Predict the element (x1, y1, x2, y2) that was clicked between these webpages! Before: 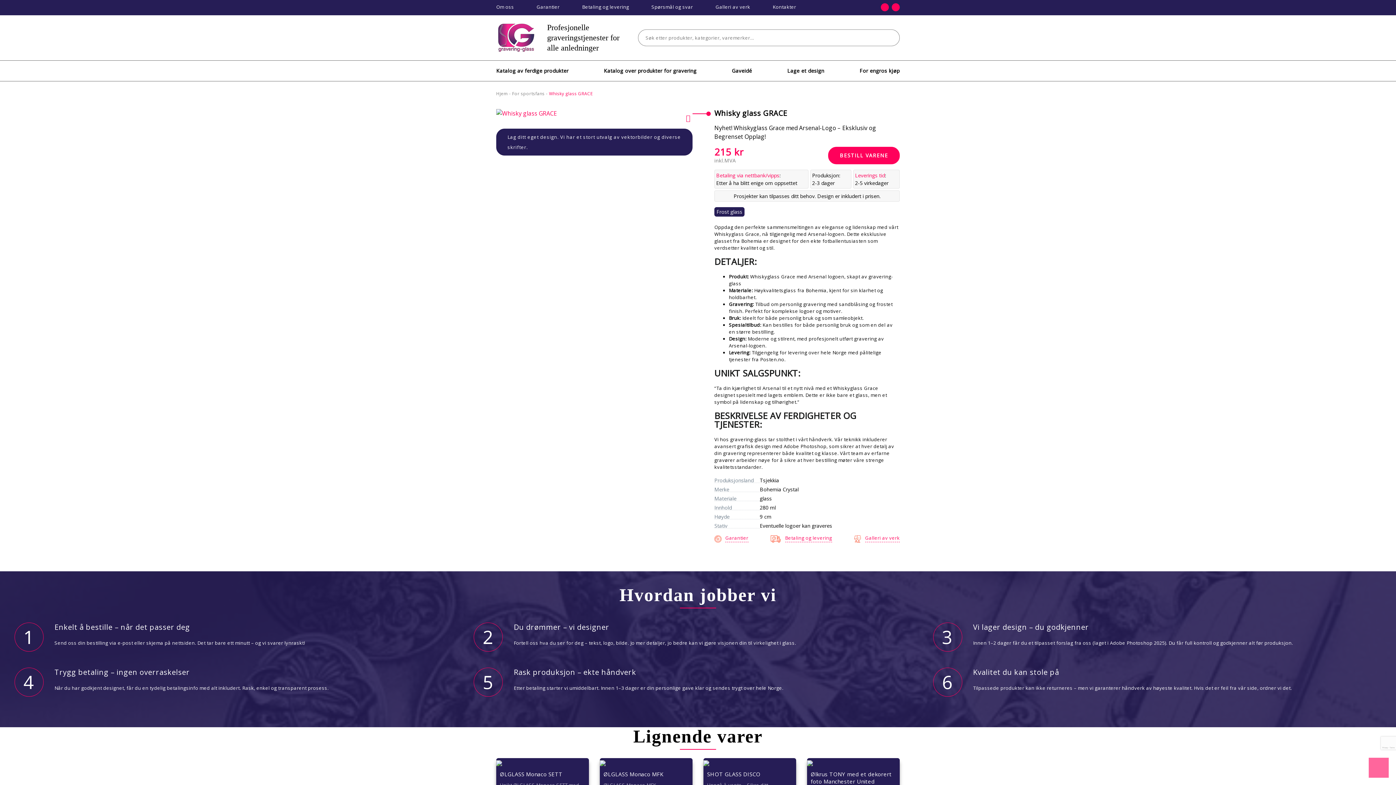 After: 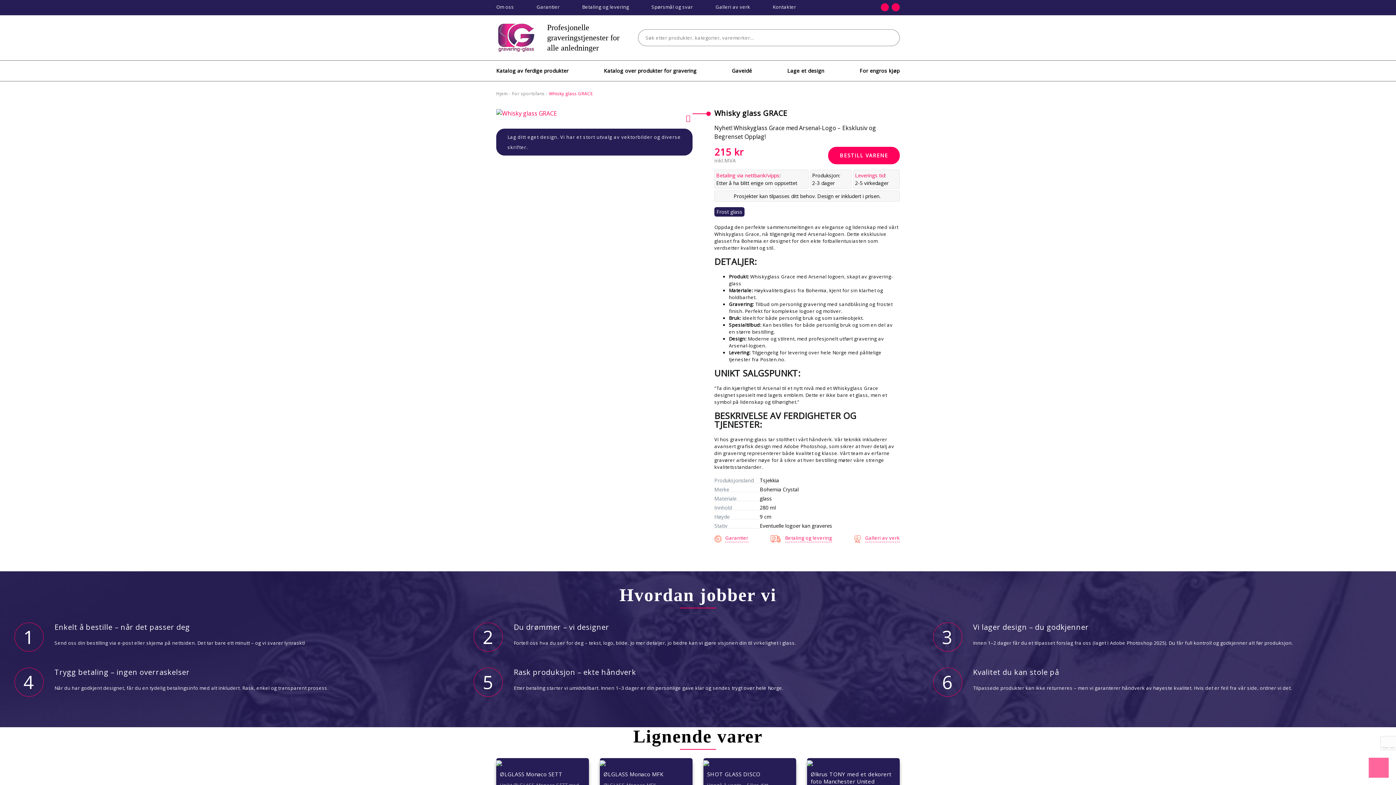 Action: bbox: (892, 3, 900, 11)